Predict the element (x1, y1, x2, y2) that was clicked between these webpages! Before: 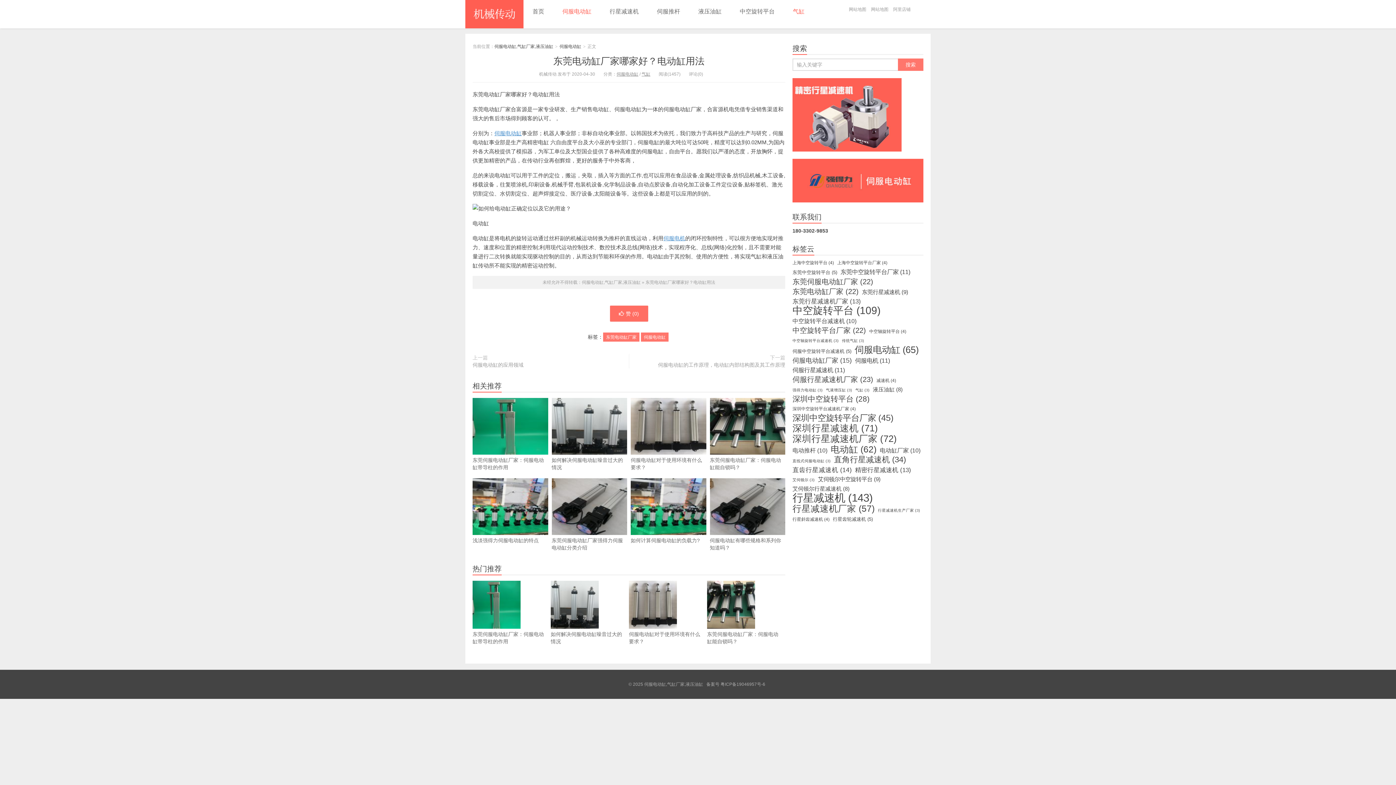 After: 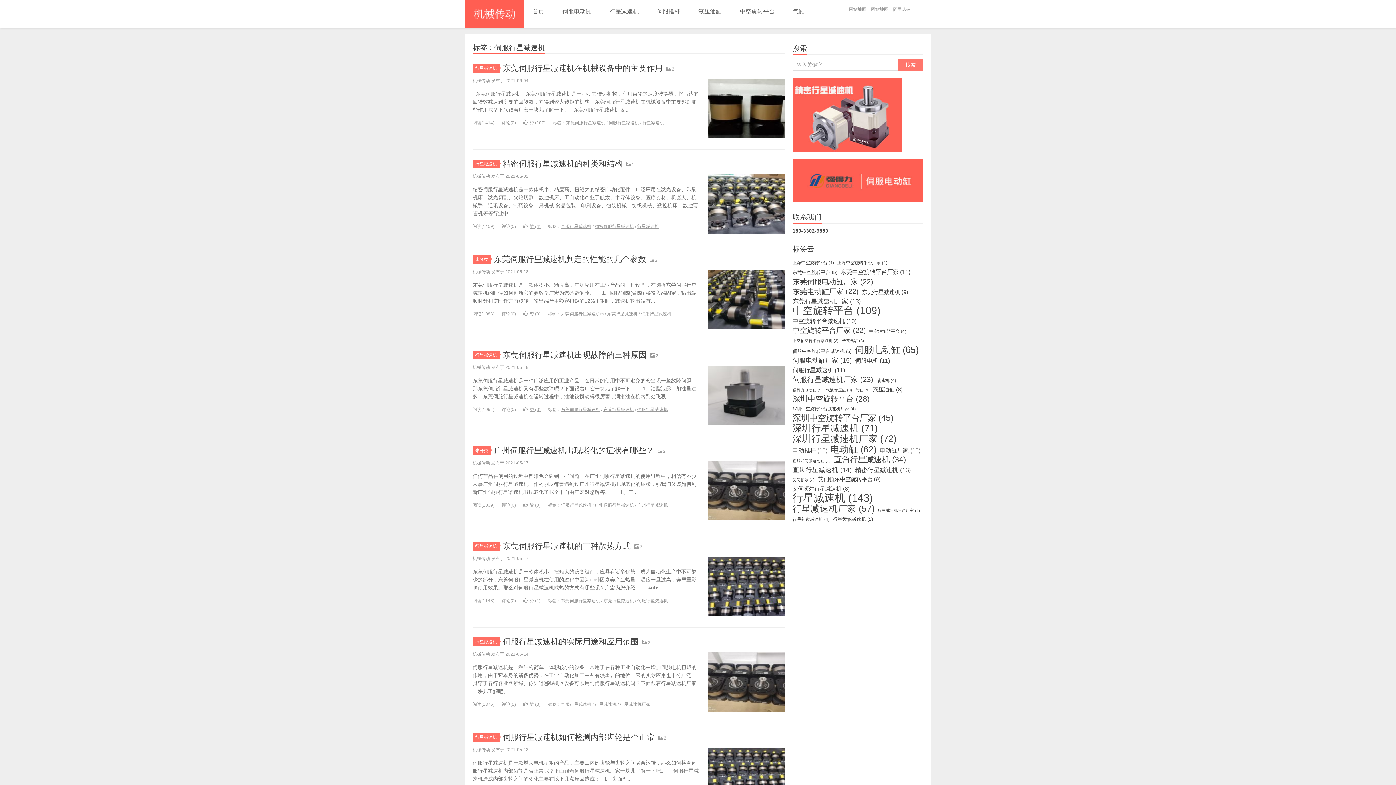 Action: label: 伺服行星减速机 (11个项目) bbox: (792, 366, 845, 373)